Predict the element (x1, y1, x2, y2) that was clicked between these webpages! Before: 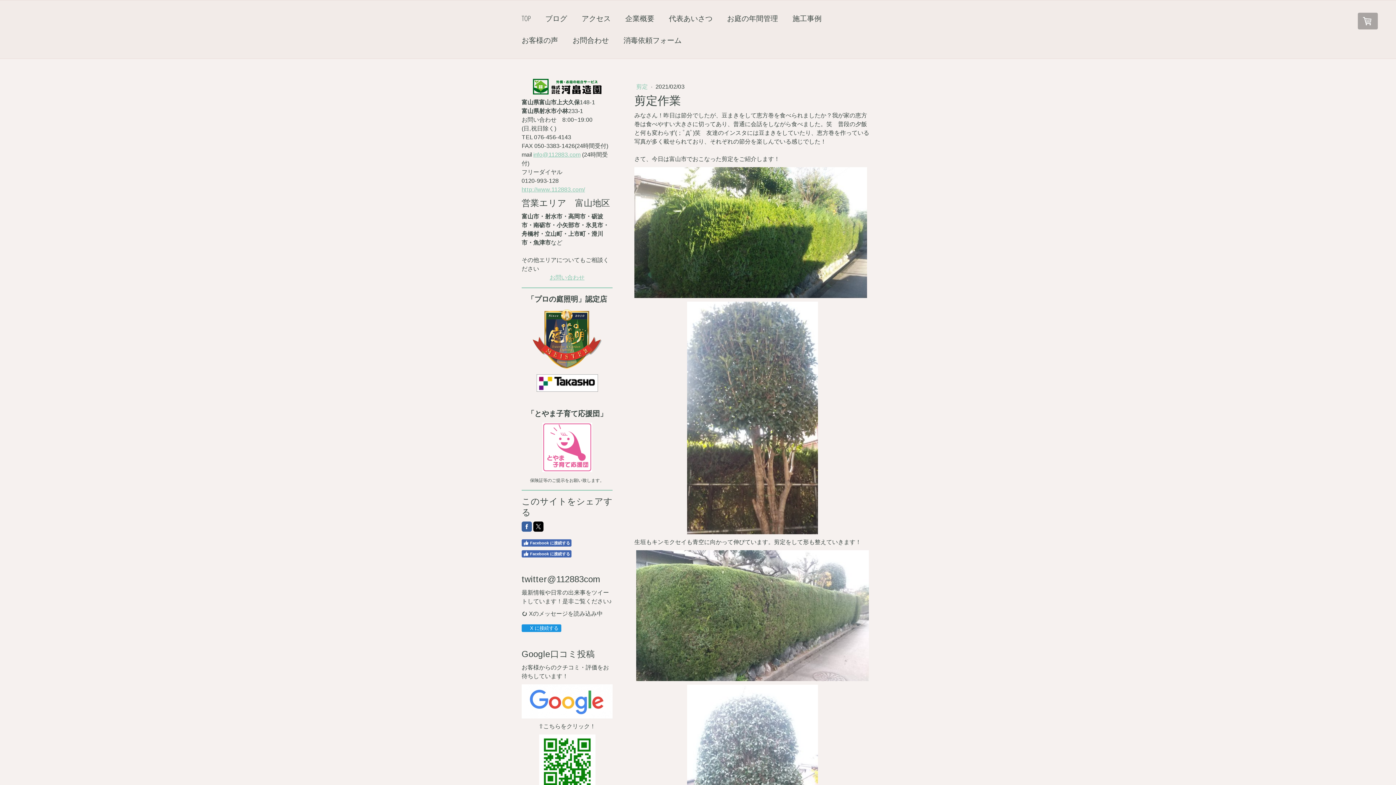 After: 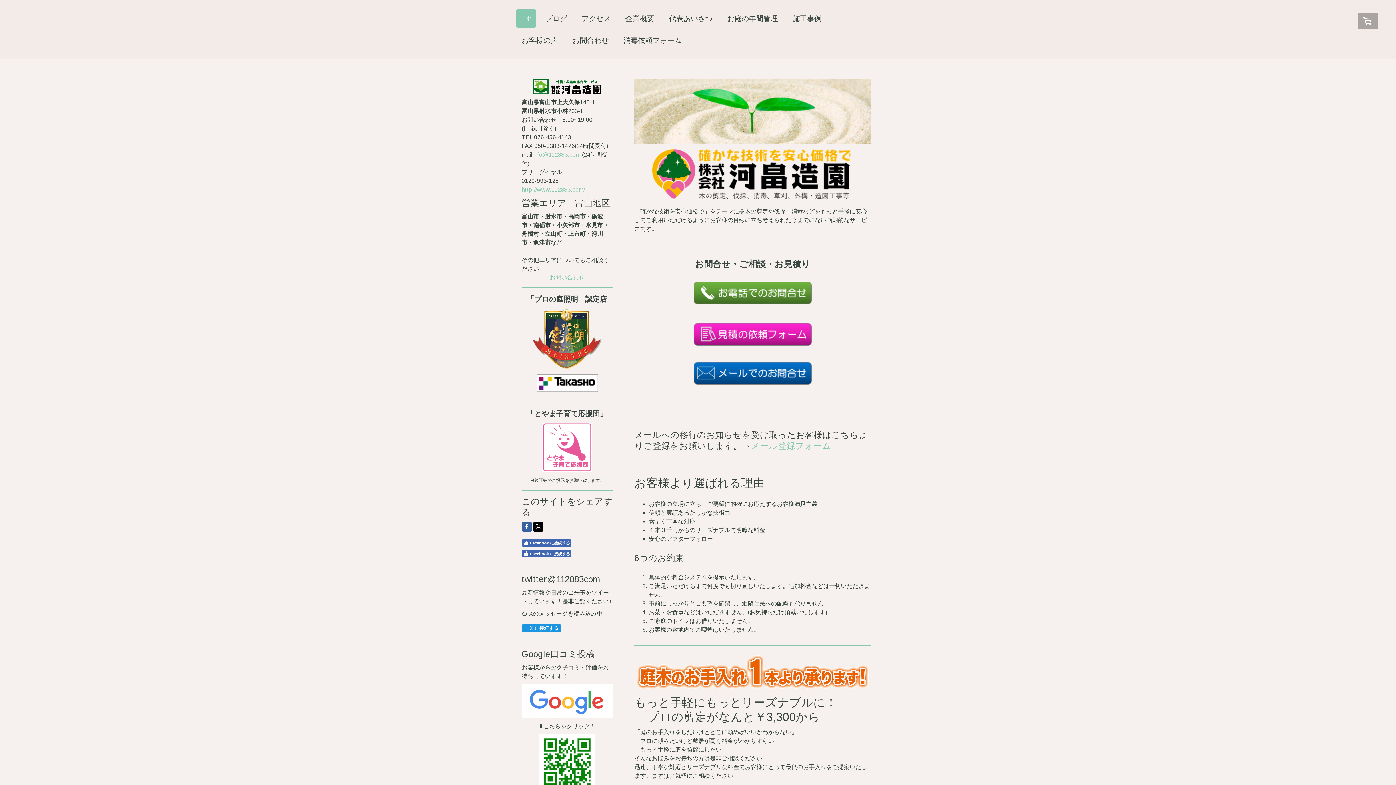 Action: label: http://www.112883.com/ bbox: (521, 186, 585, 192)